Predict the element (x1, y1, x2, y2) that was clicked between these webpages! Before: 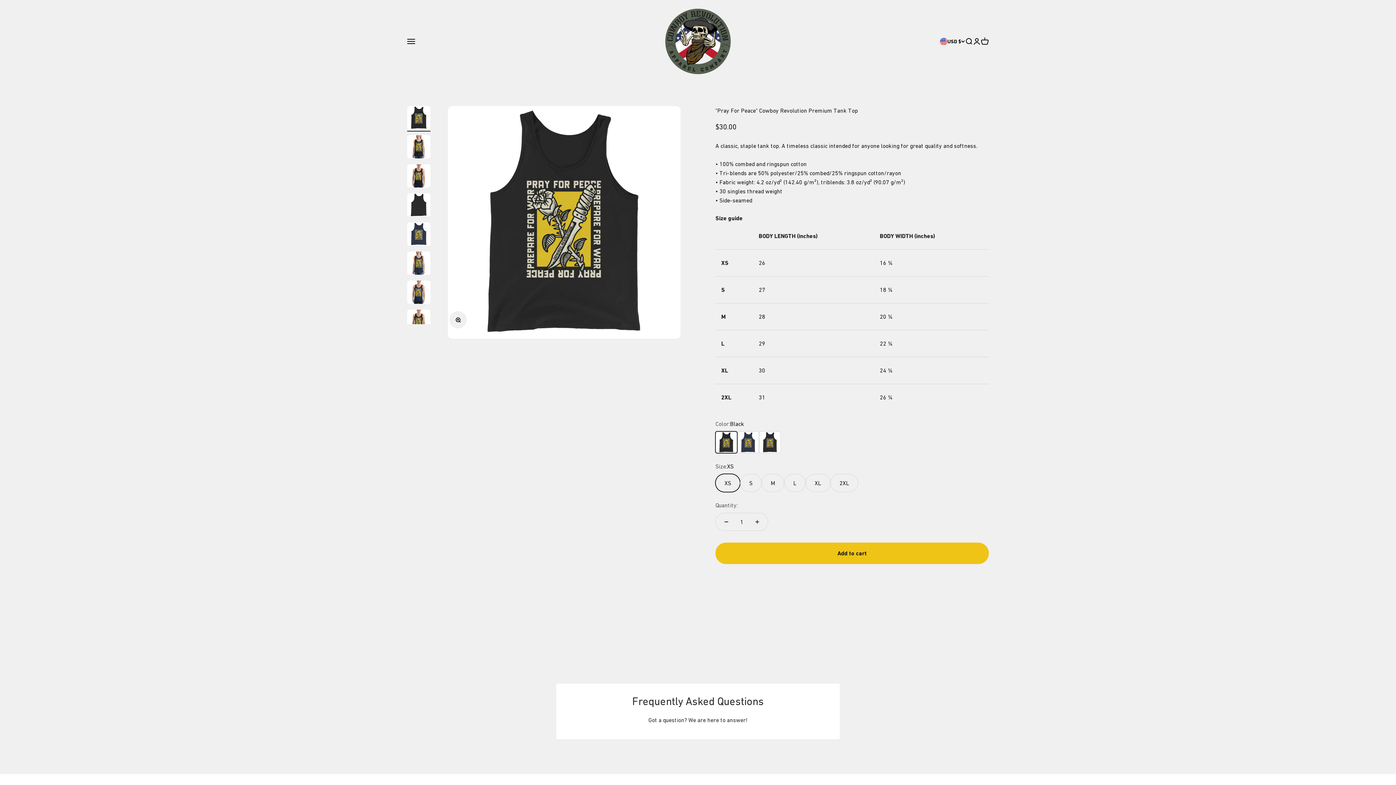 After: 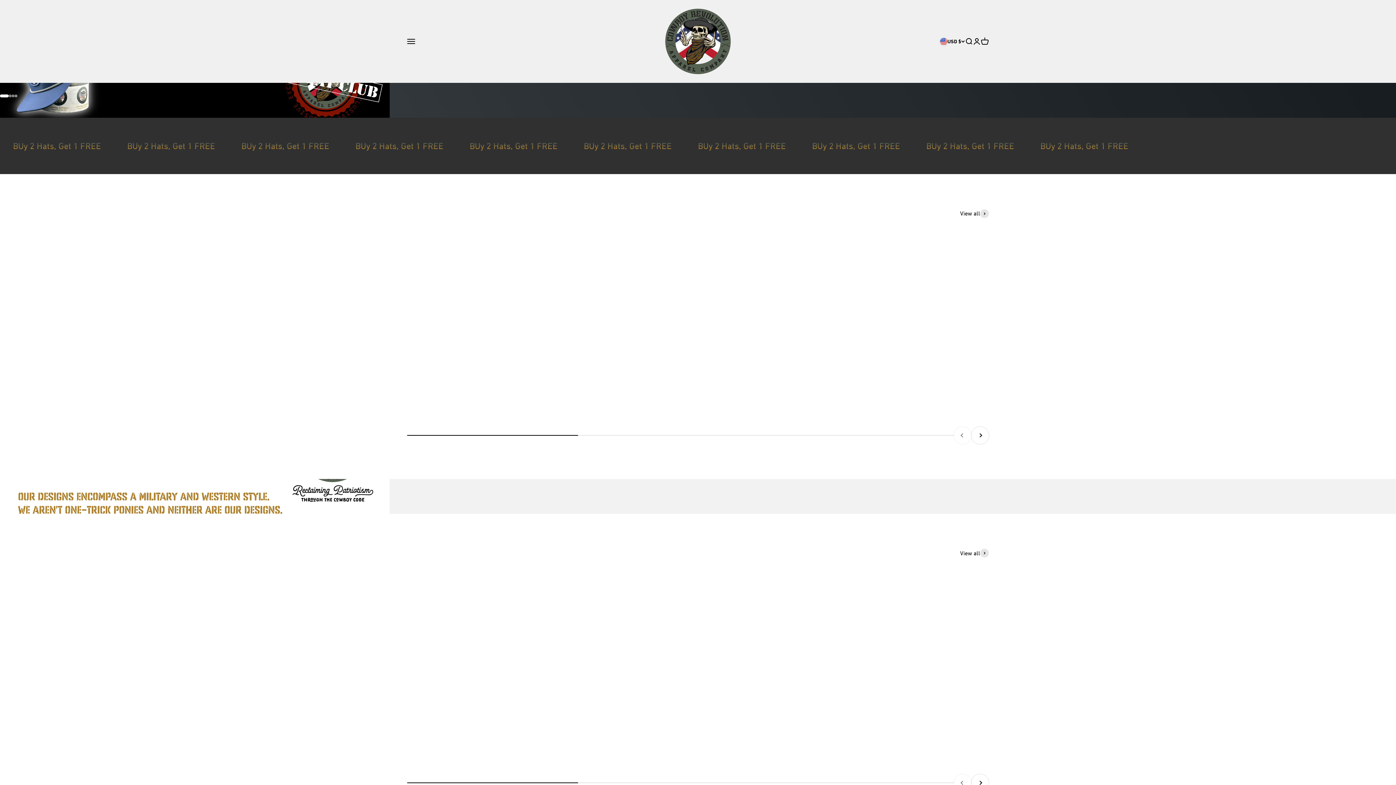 Action: bbox: (665, 8, 730, 74) label: Cowboy Revolution Apparel Co.